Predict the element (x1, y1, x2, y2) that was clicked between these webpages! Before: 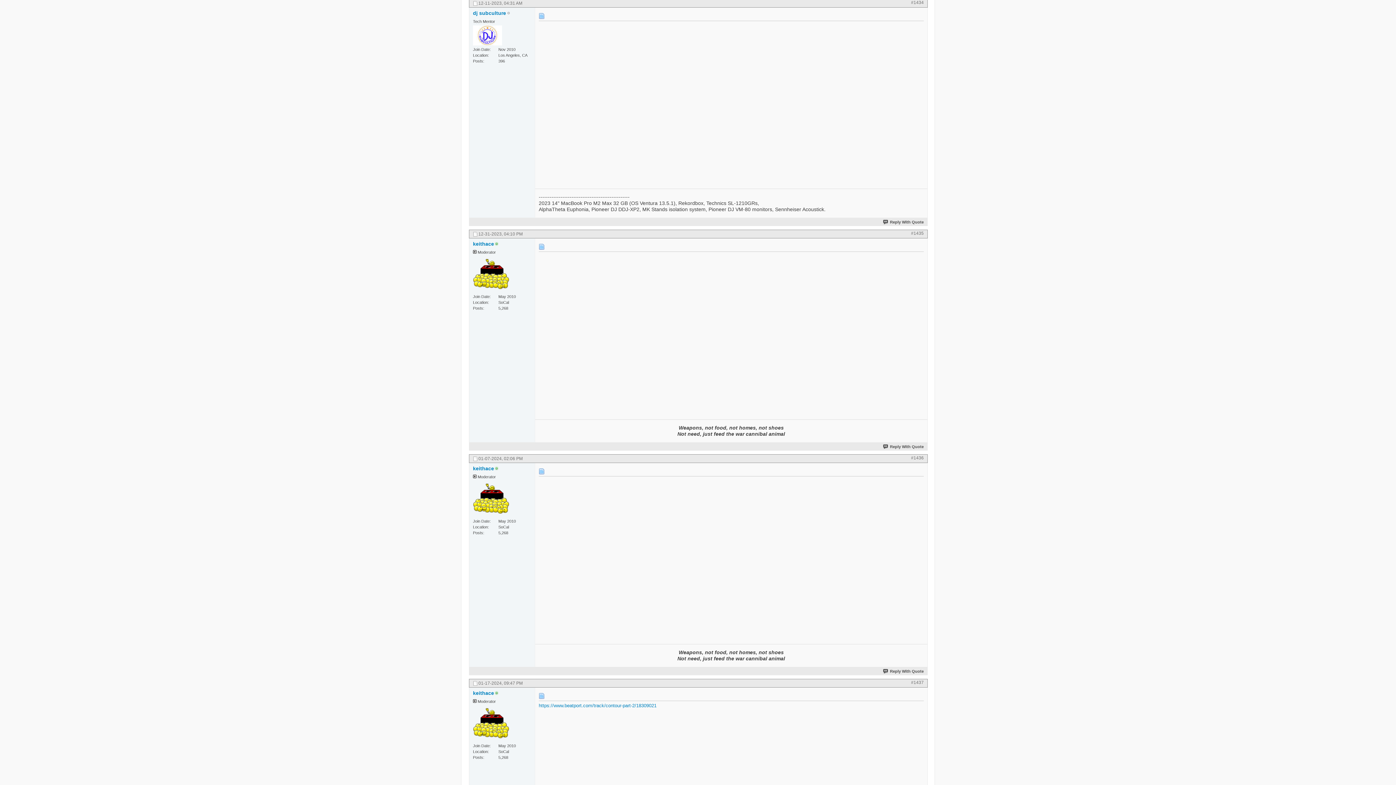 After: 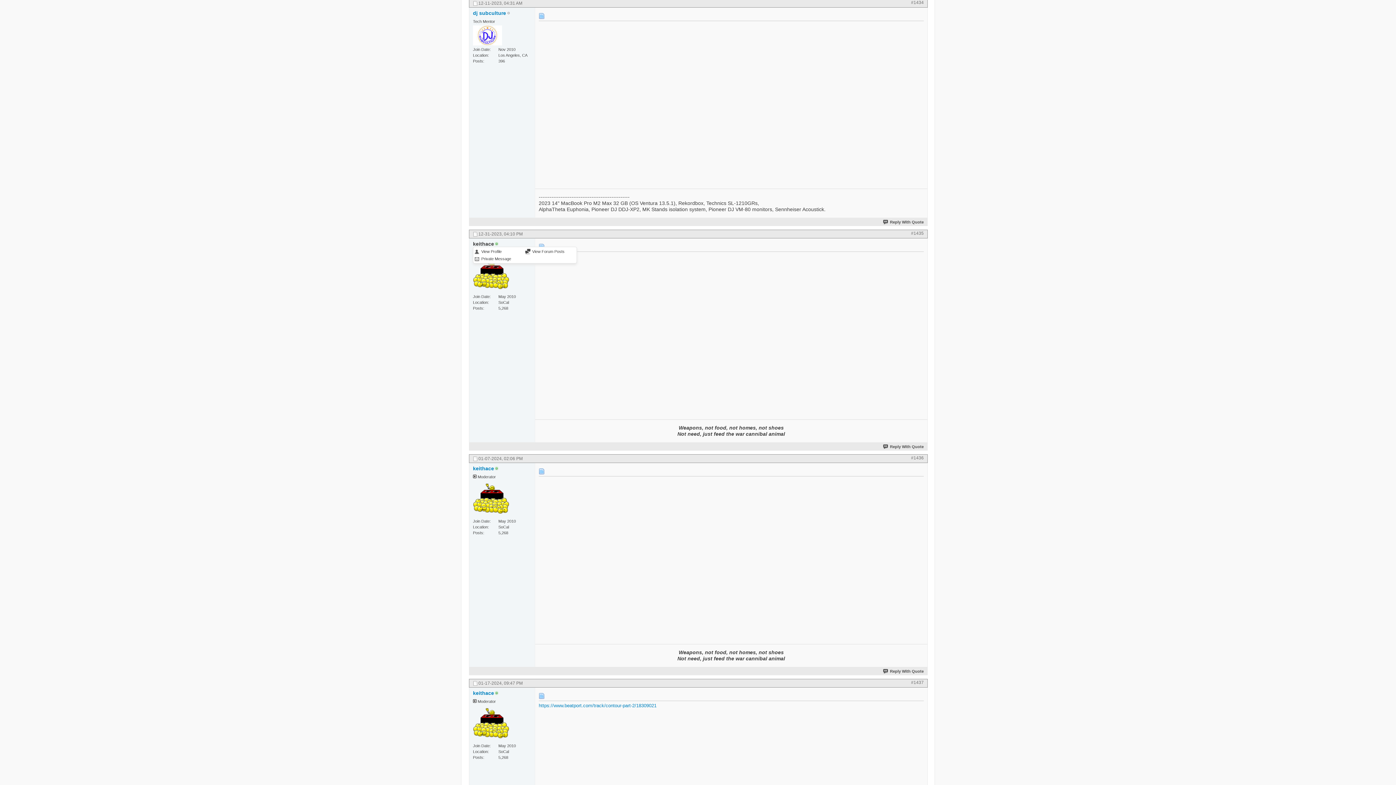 Action: bbox: (473, 241, 494, 247) label: keithace